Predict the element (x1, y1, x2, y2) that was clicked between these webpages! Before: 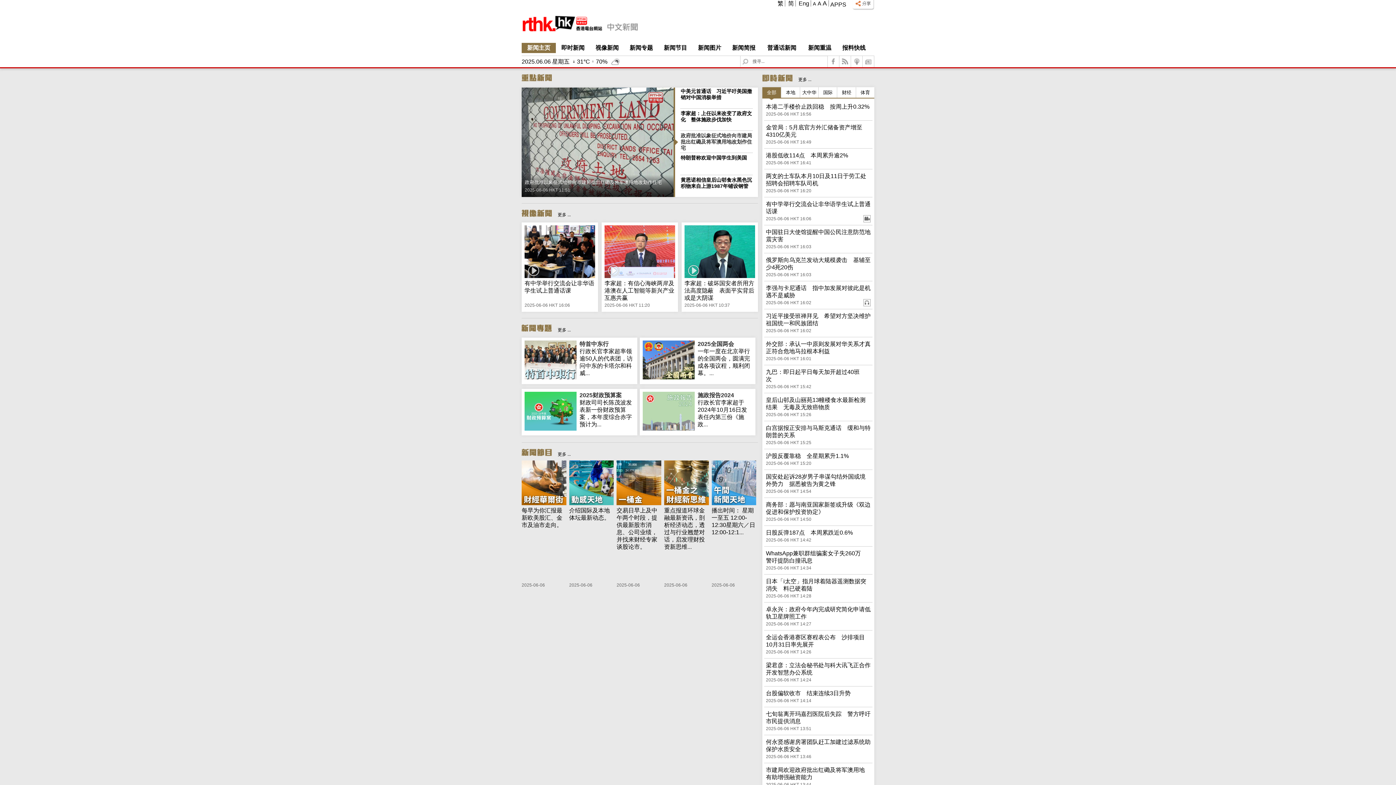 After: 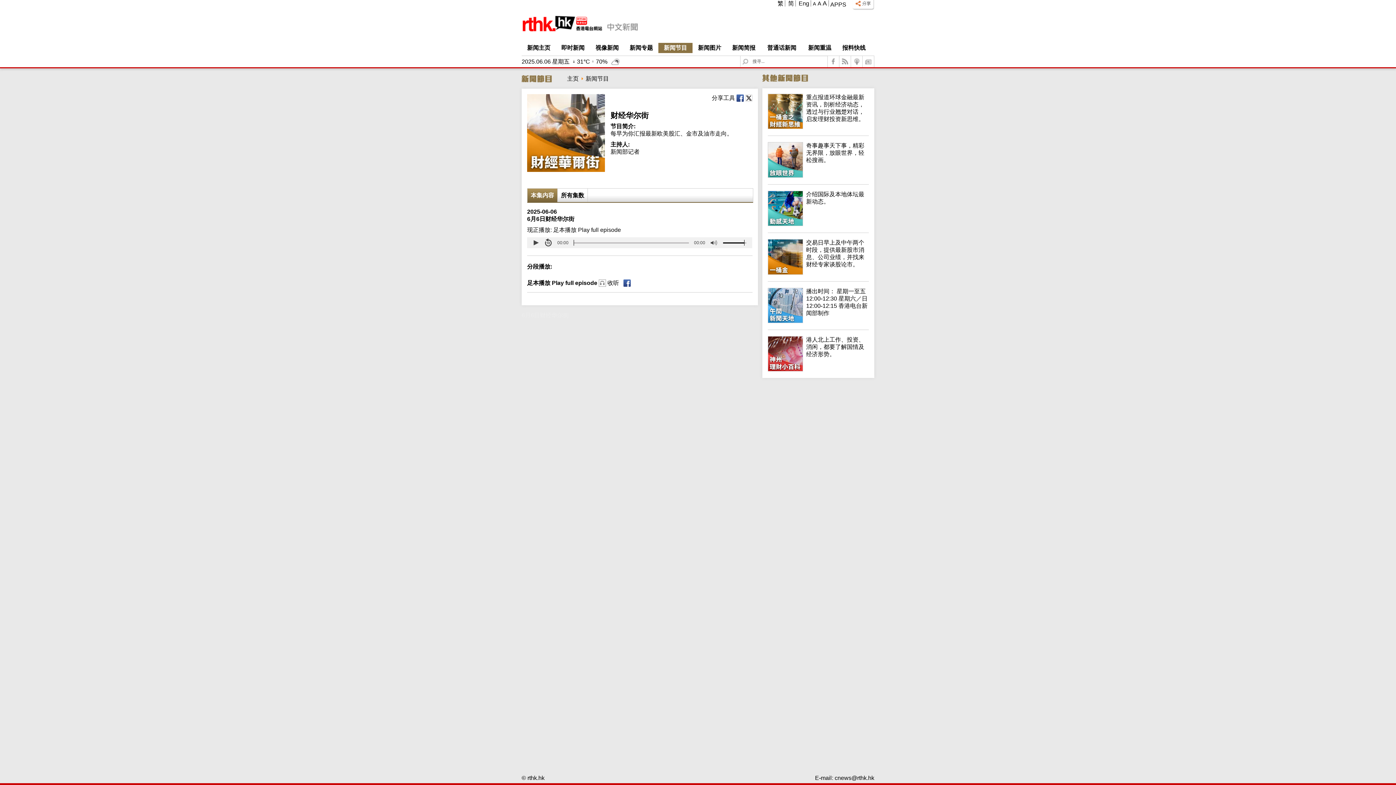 Action: label: 每早为你汇报最新欧美股汇、金市及油市走向。 bbox: (521, 507, 562, 528)